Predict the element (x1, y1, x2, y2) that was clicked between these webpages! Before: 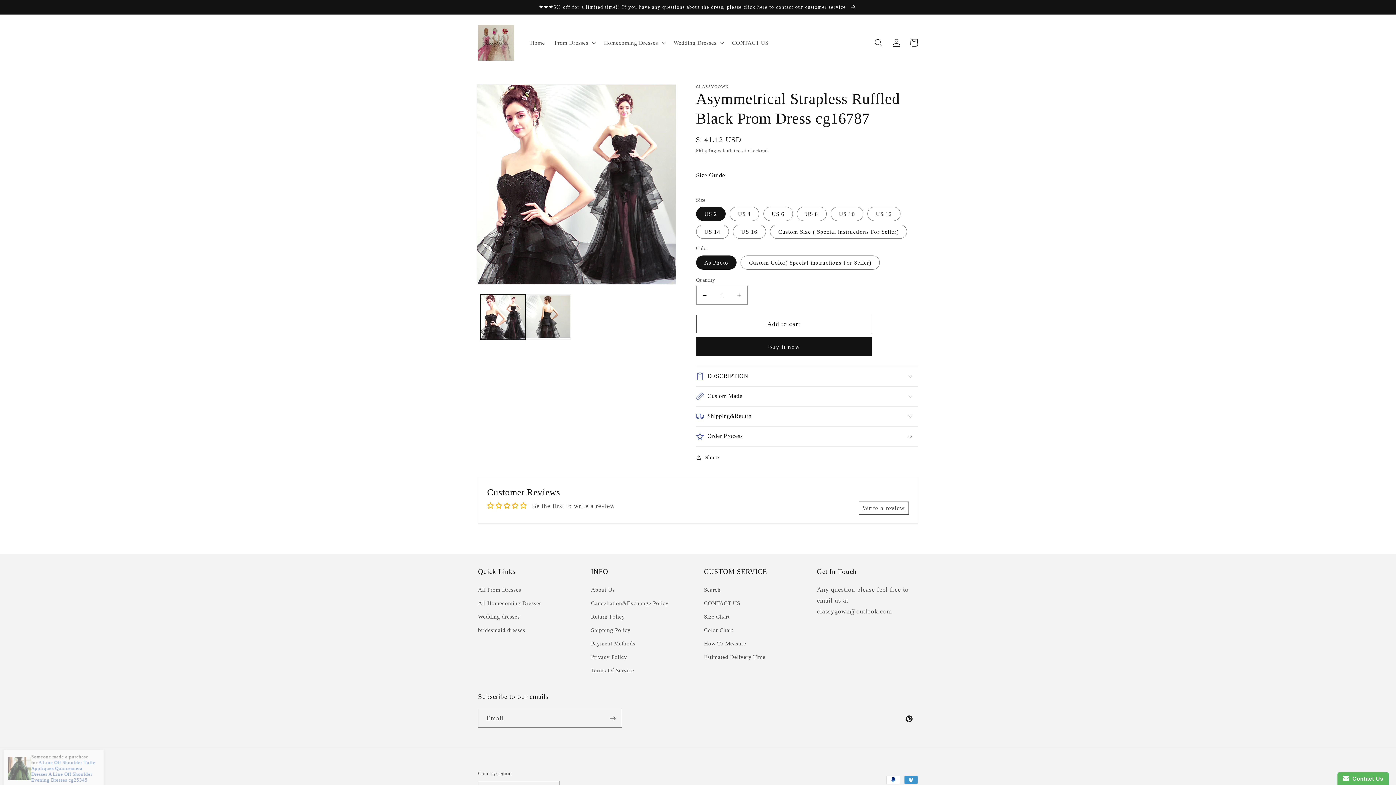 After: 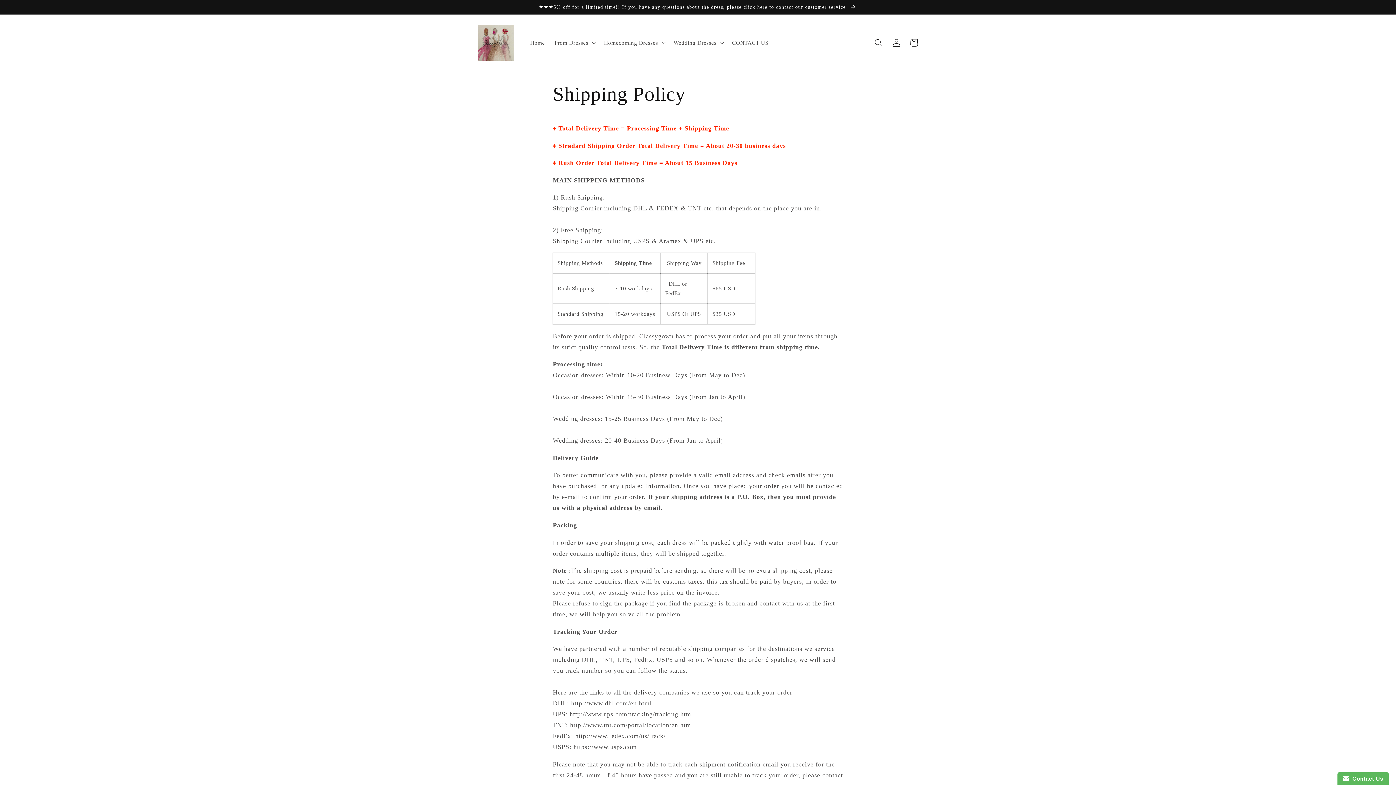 Action: label: Shipping Policy bbox: (591, 623, 630, 637)